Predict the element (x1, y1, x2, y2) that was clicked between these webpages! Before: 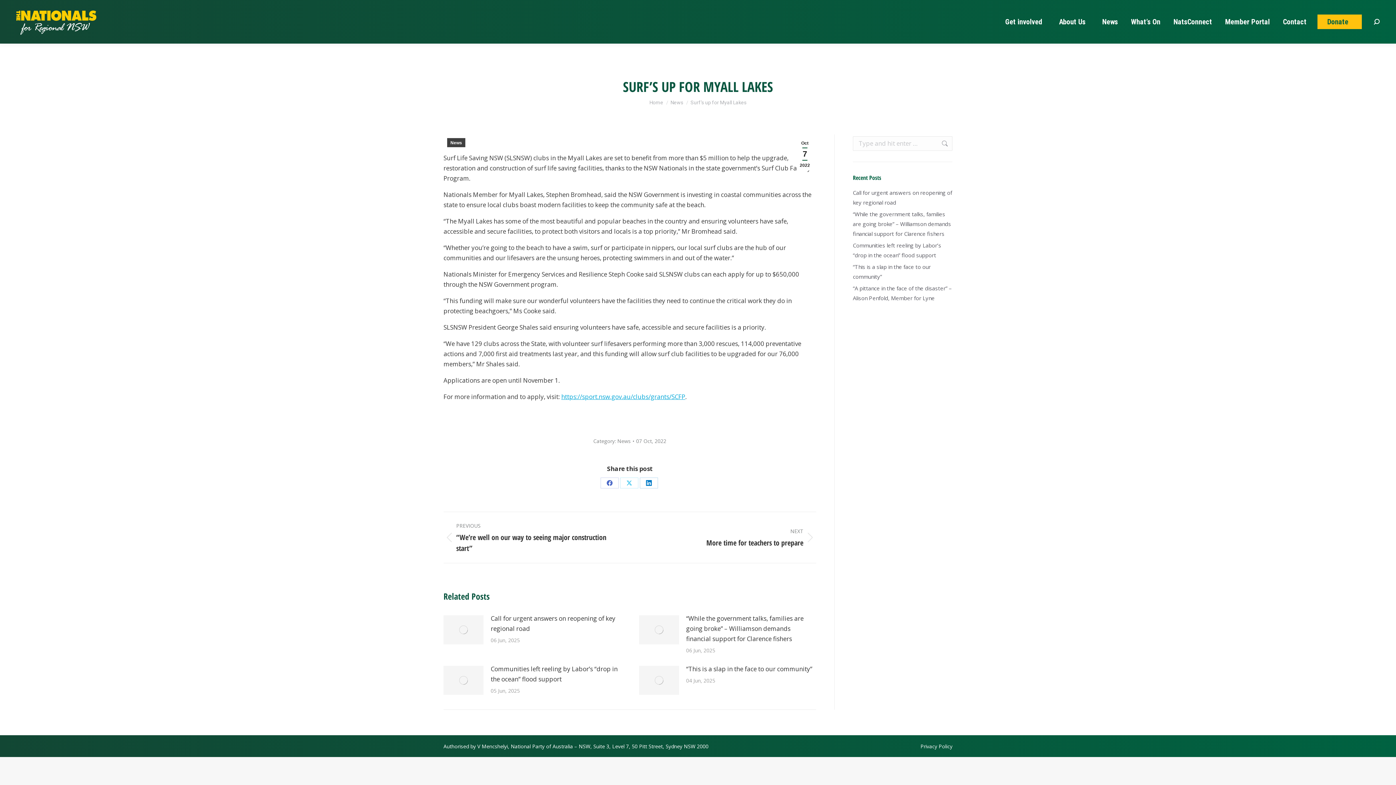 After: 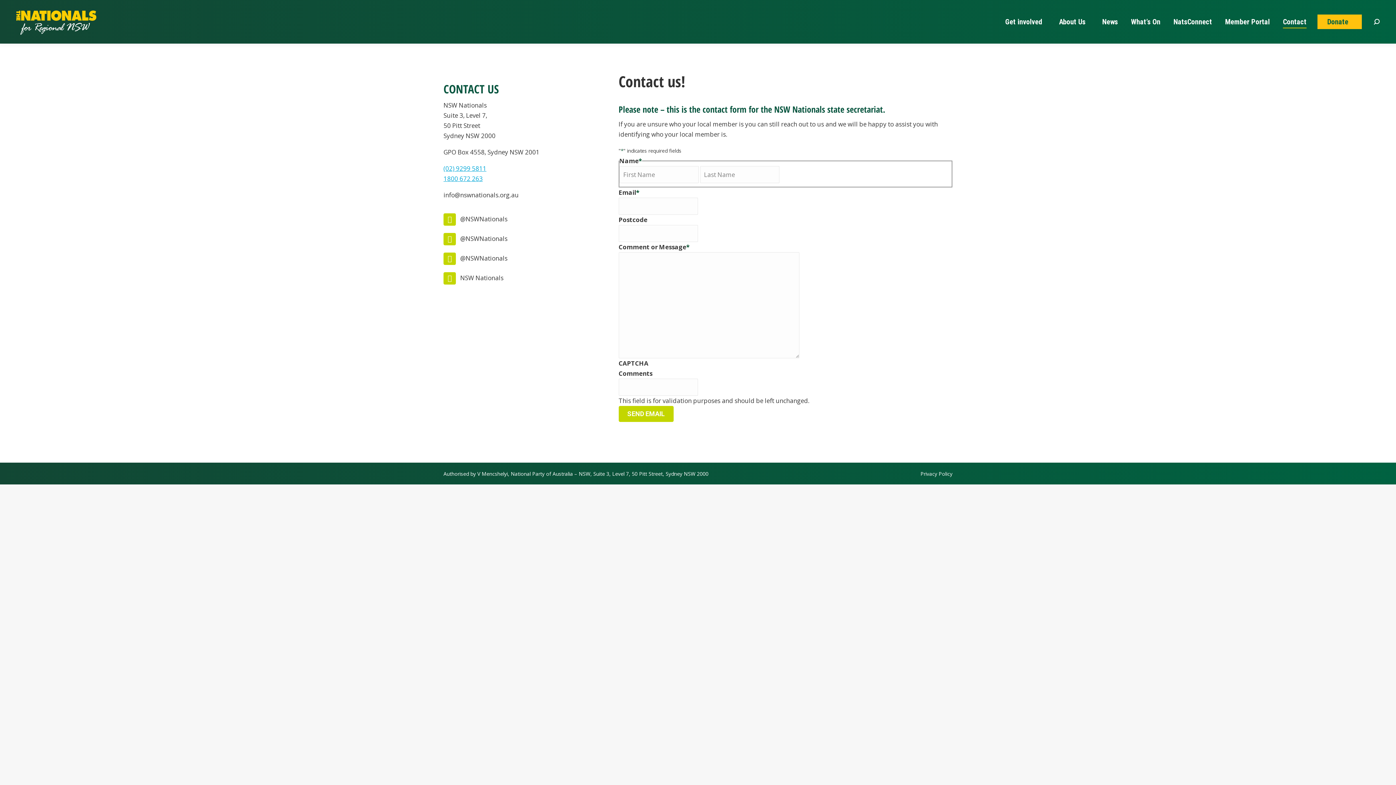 Action: label: Contact bbox: (1281, 6, 1308, 37)